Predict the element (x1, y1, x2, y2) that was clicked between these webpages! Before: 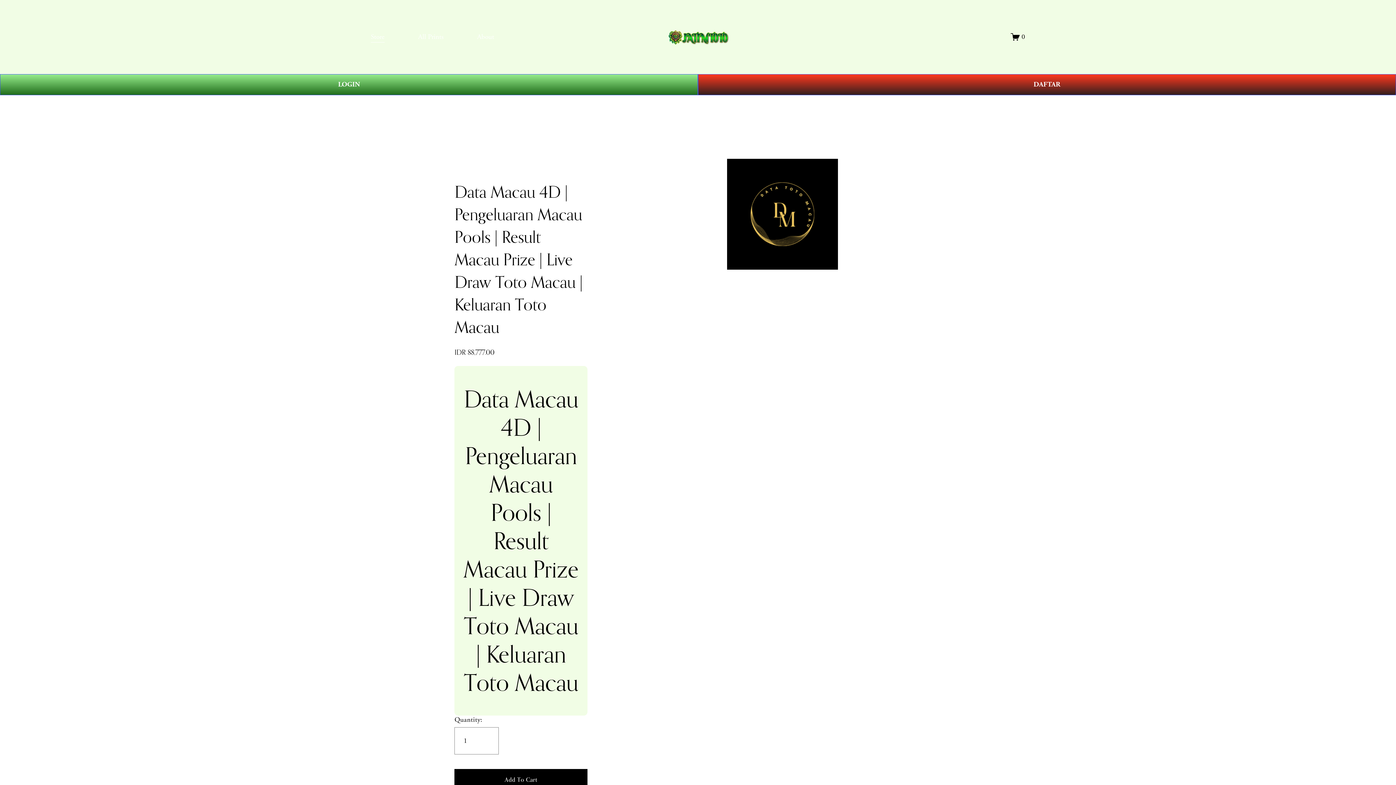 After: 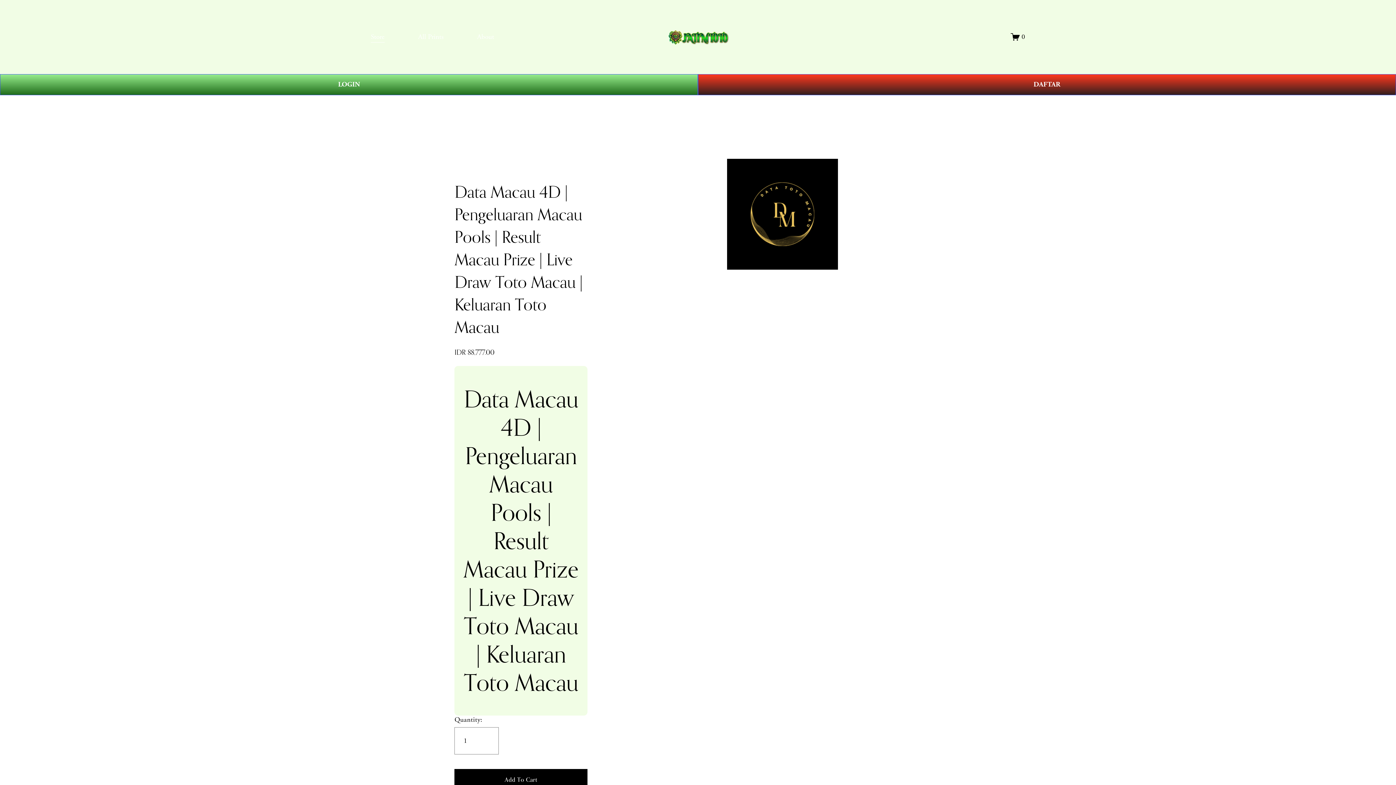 Action: label: About bbox: (477, 30, 494, 43)